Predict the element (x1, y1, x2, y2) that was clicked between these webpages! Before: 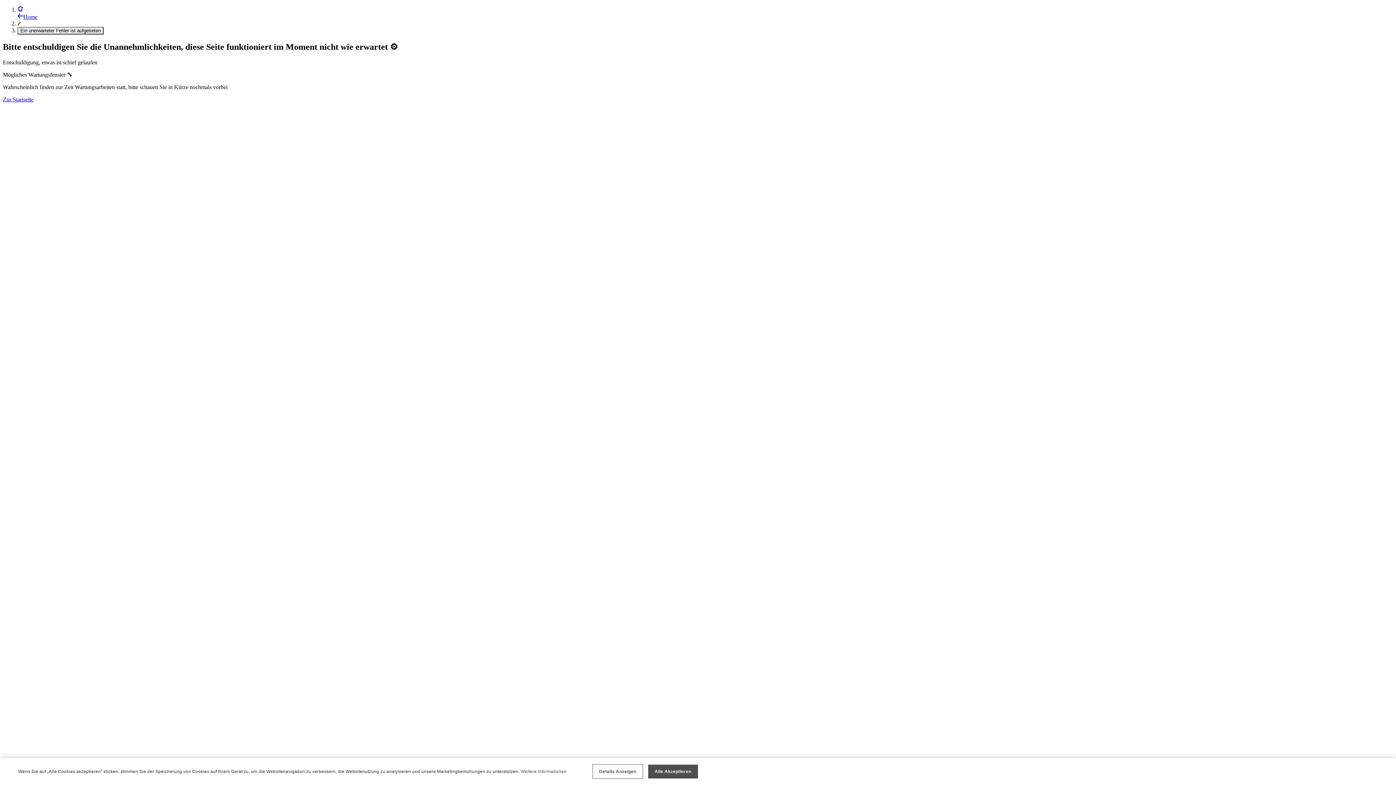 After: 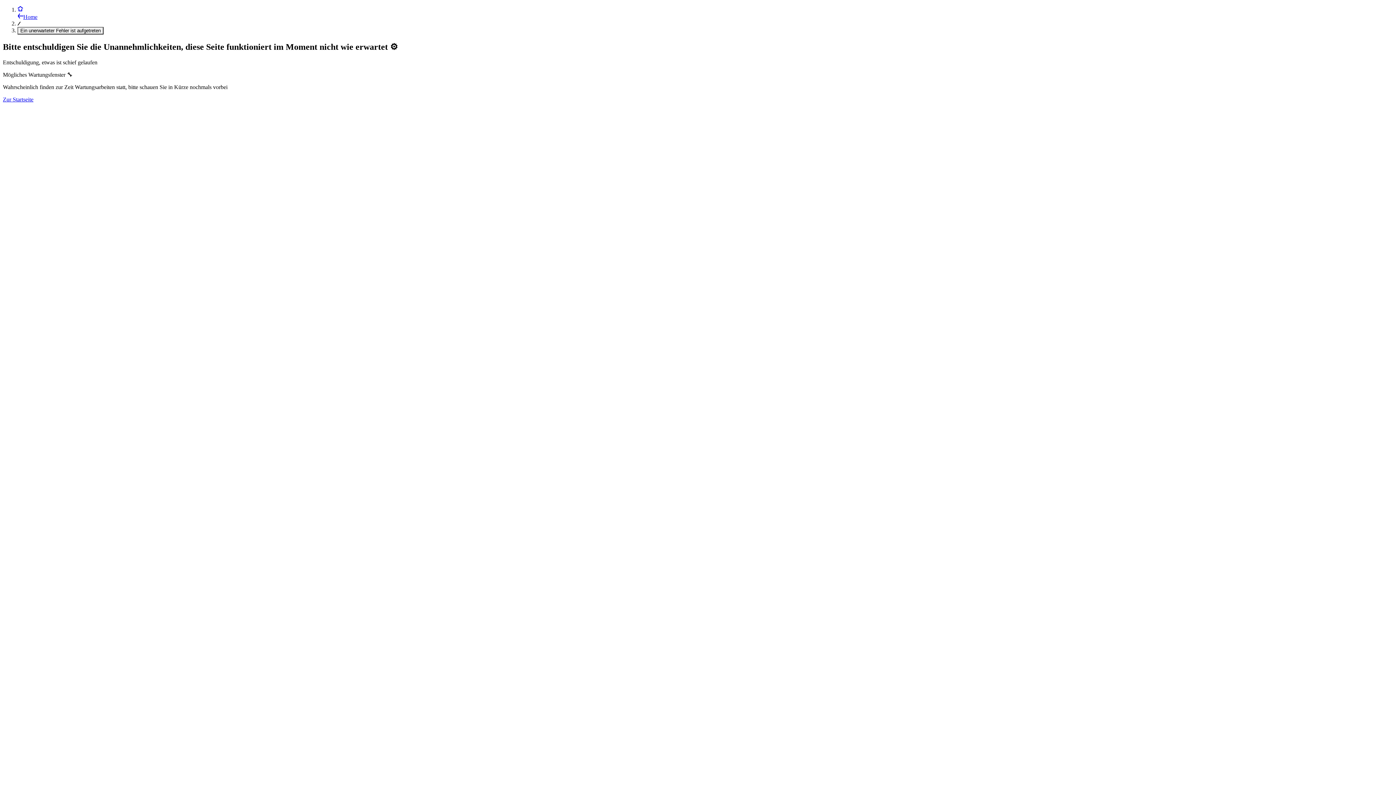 Action: bbox: (648, 765, 698, 778) label: Alle Akzeptieren